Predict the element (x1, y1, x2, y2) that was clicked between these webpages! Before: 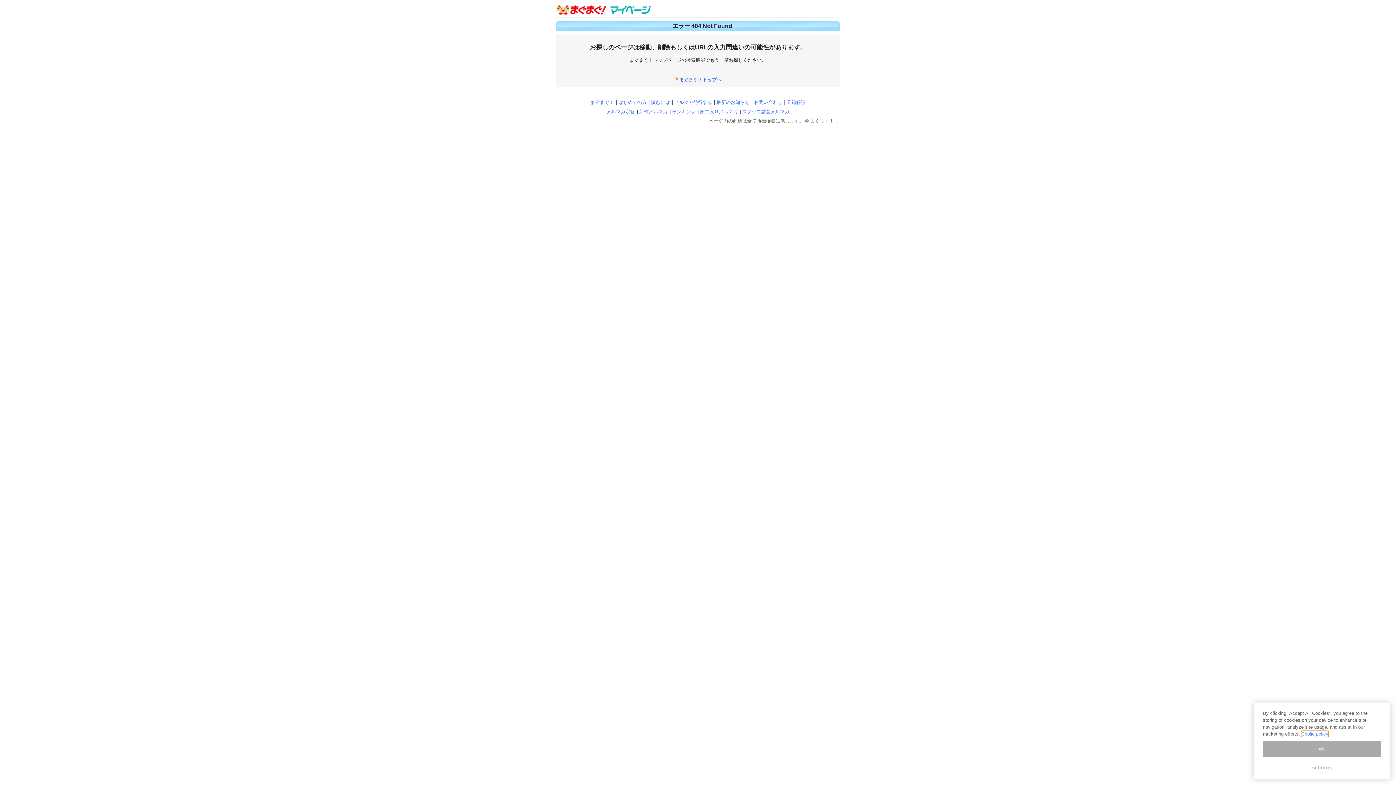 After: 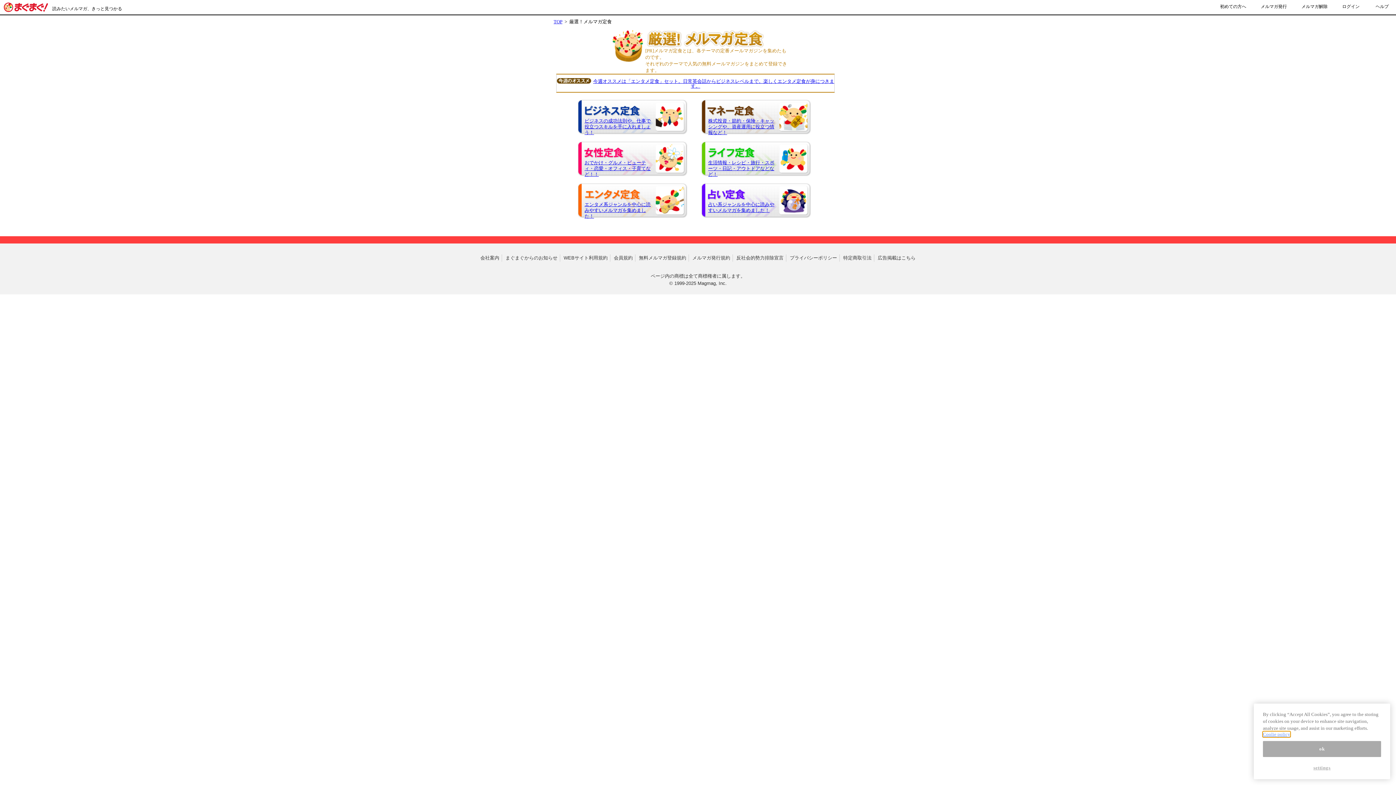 Action: bbox: (606, 109, 635, 114) label: メルマガ定食